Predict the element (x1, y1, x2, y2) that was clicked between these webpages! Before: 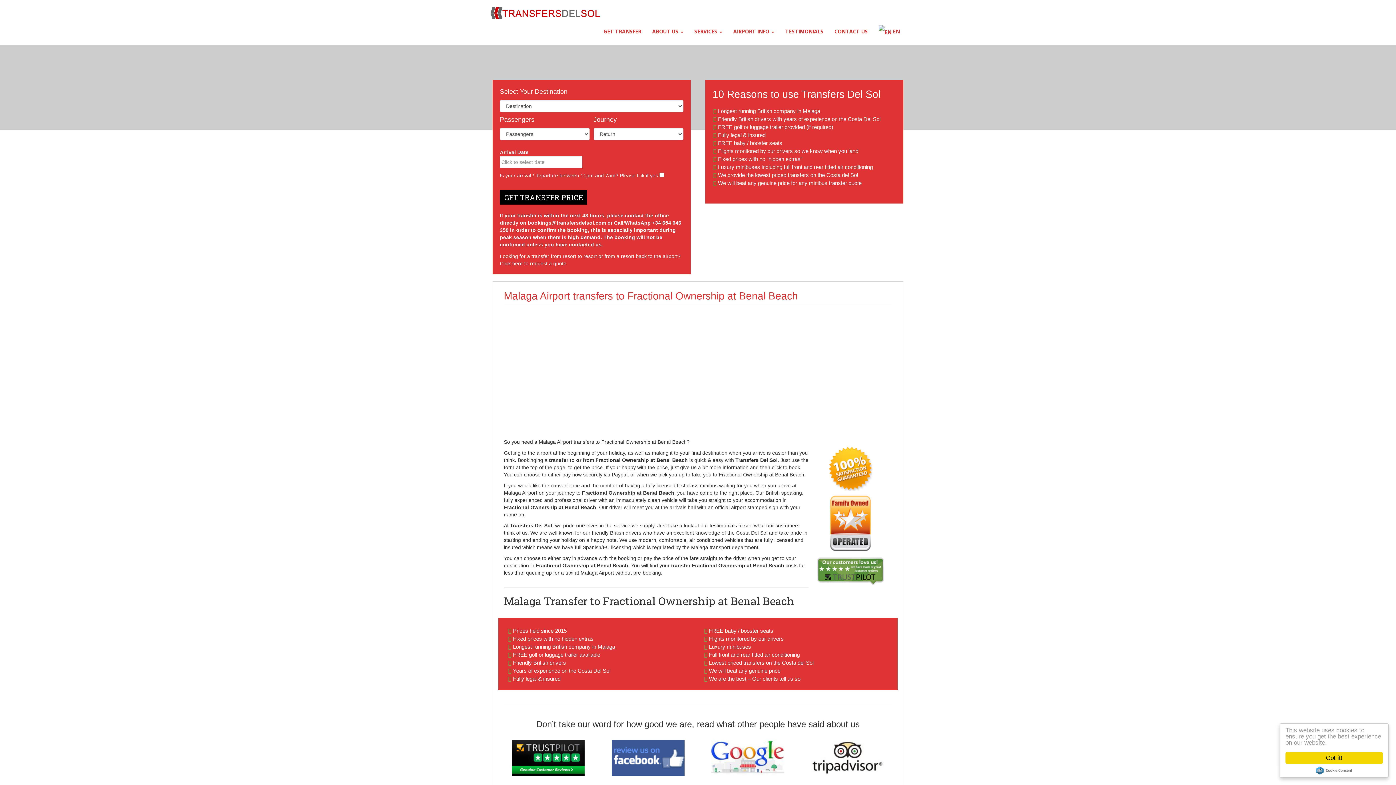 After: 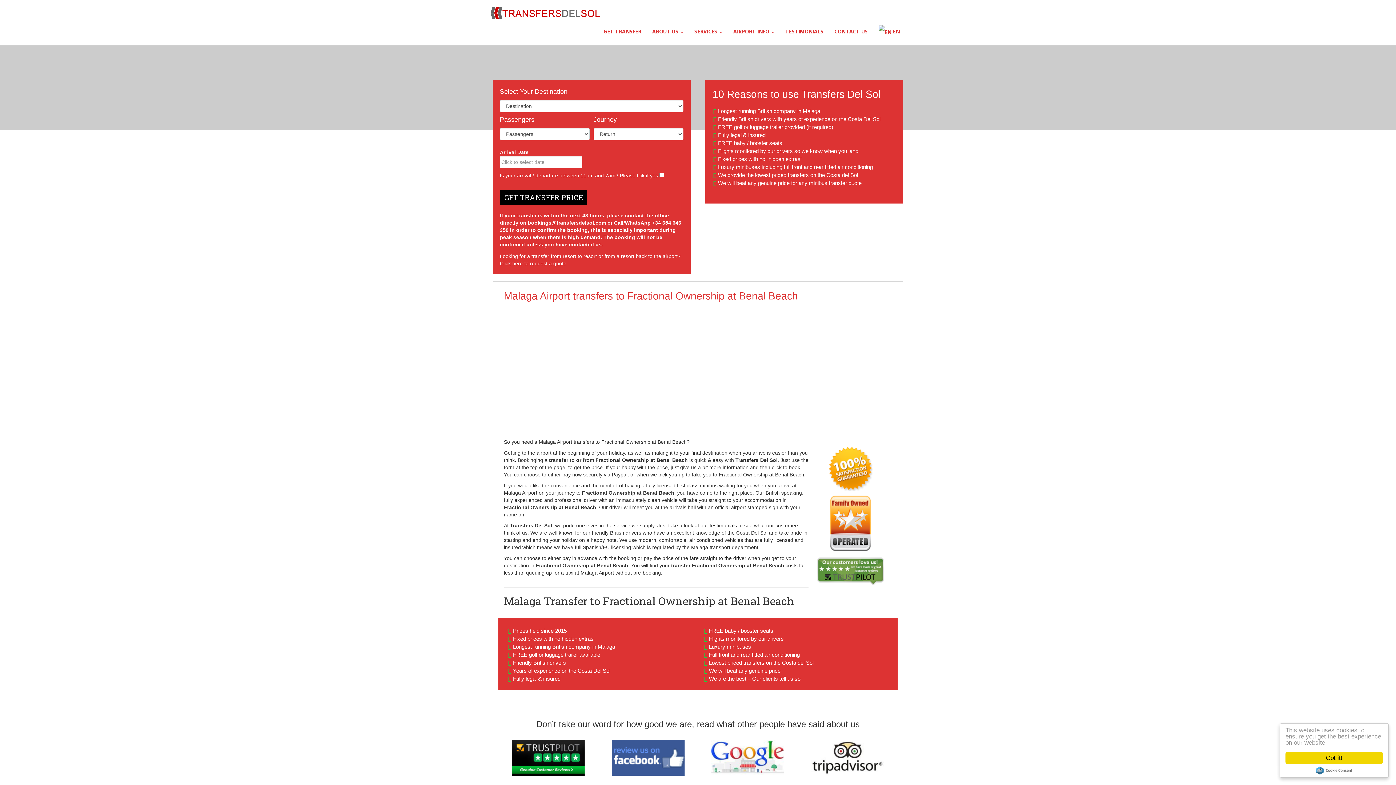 Action: bbox: (611, 755, 684, 760)